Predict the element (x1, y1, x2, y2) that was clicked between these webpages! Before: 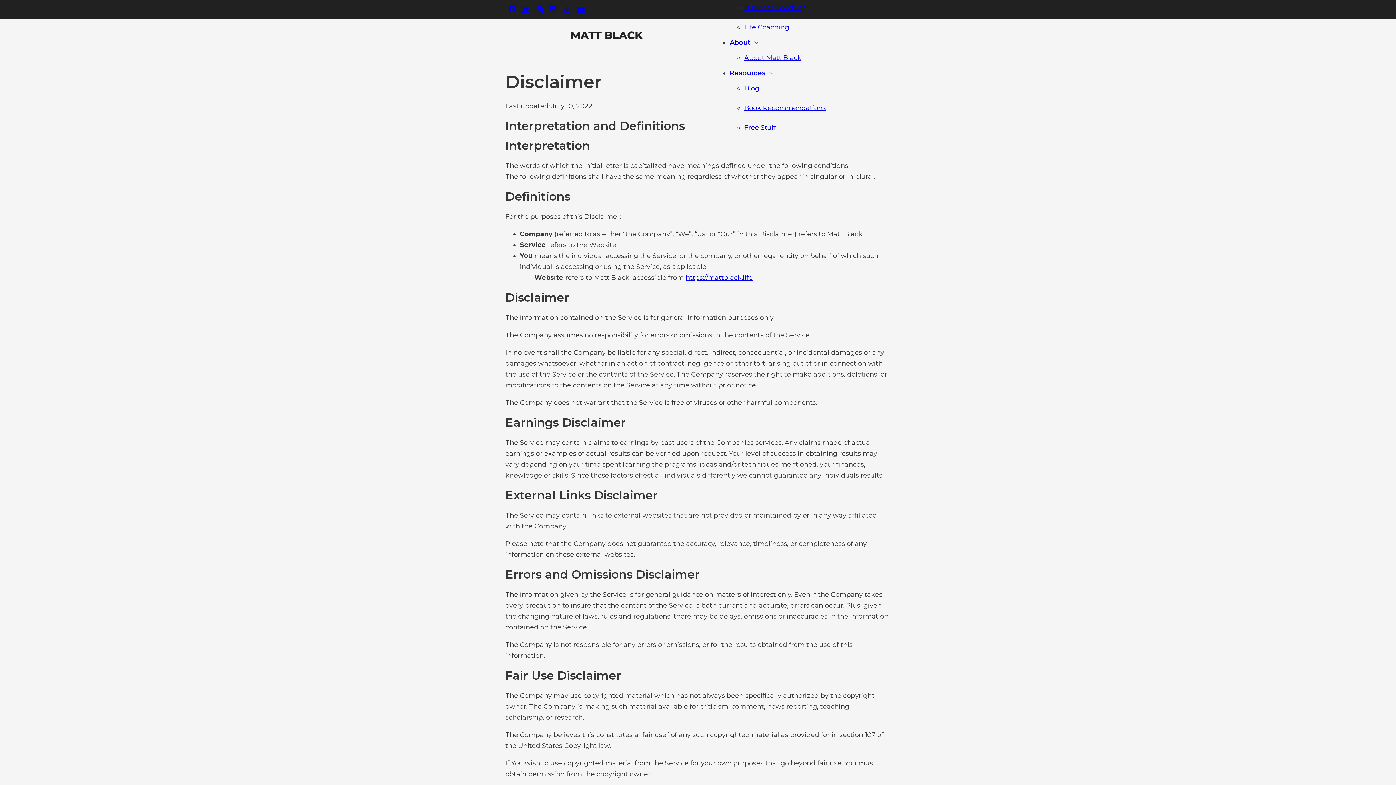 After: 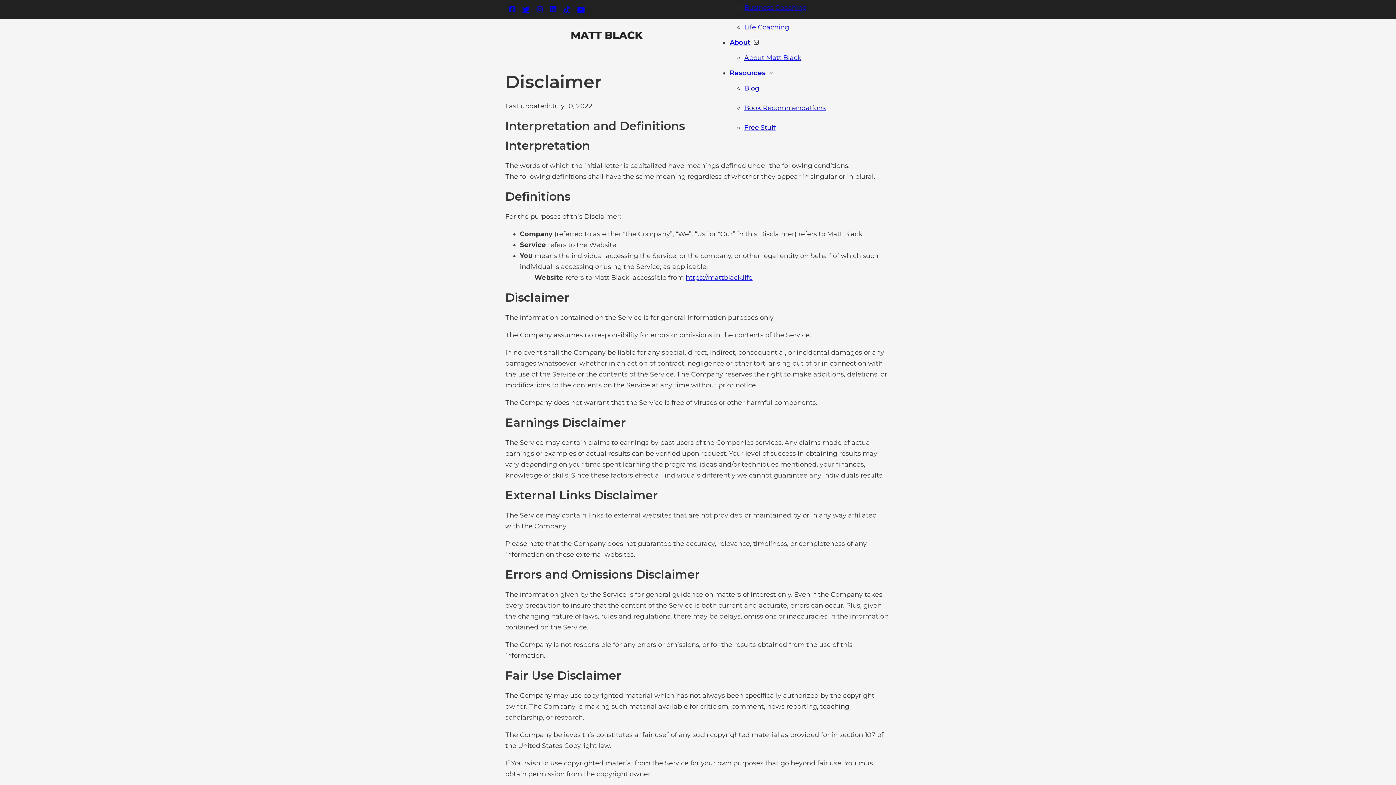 Action: bbox: (754, 40, 758, 44) label: About Sub menu